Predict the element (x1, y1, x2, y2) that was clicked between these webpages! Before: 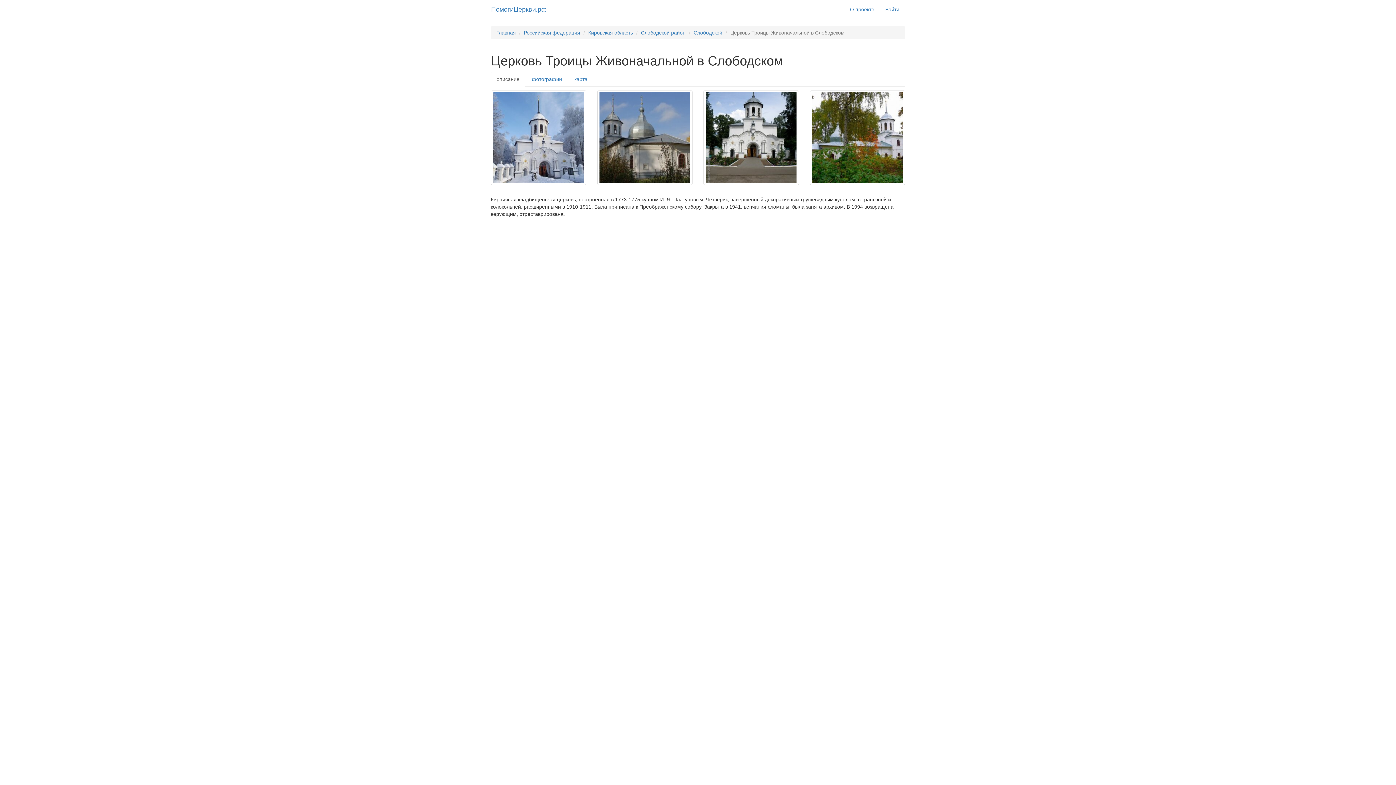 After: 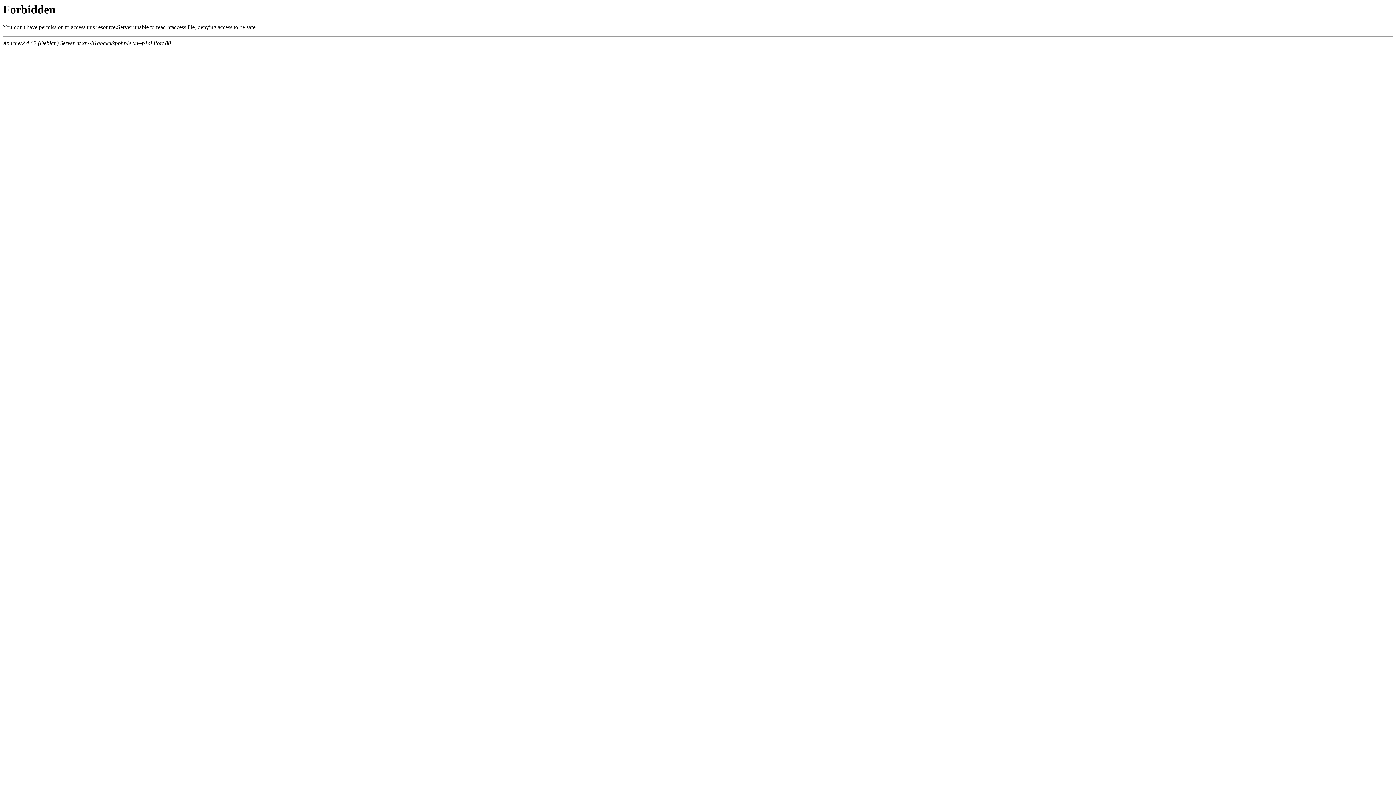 Action: bbox: (597, 90, 692, 185)